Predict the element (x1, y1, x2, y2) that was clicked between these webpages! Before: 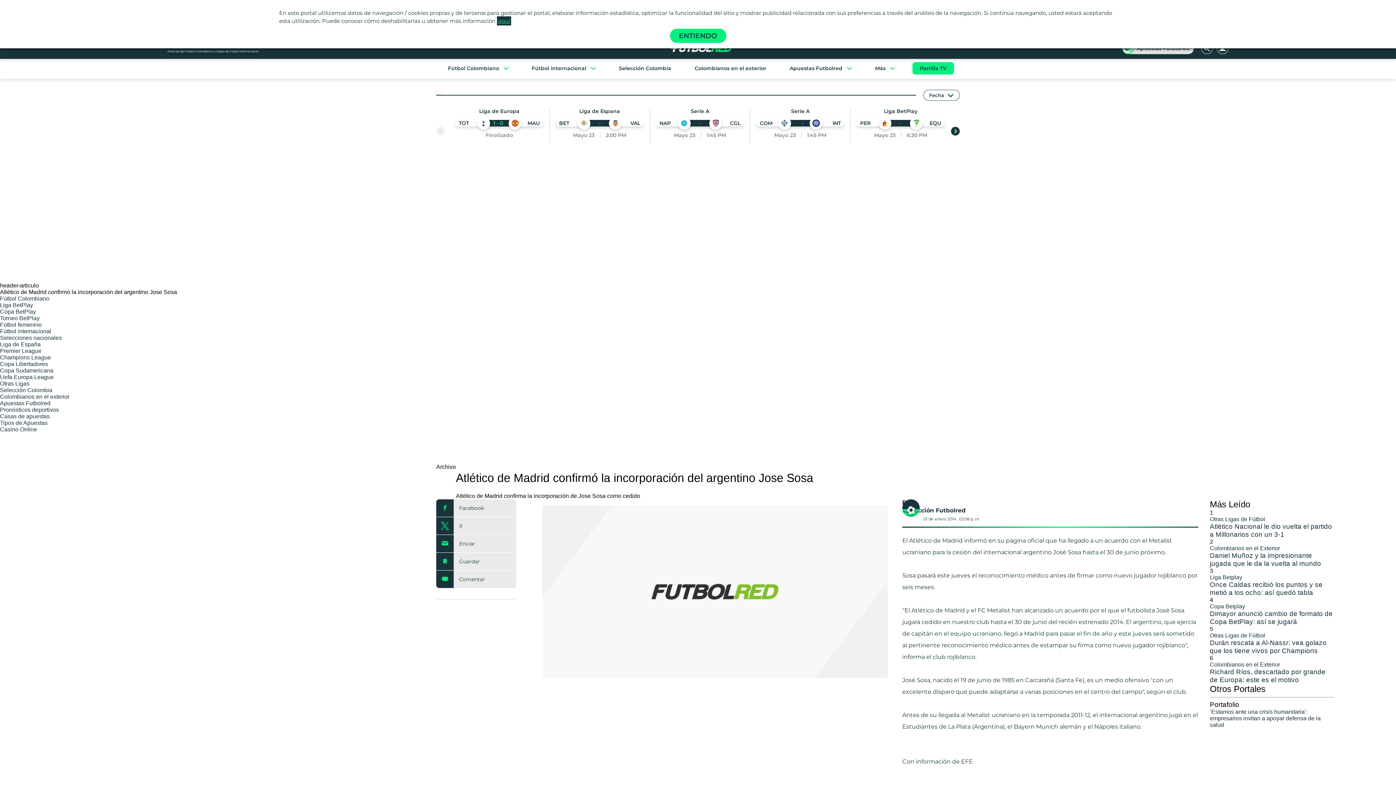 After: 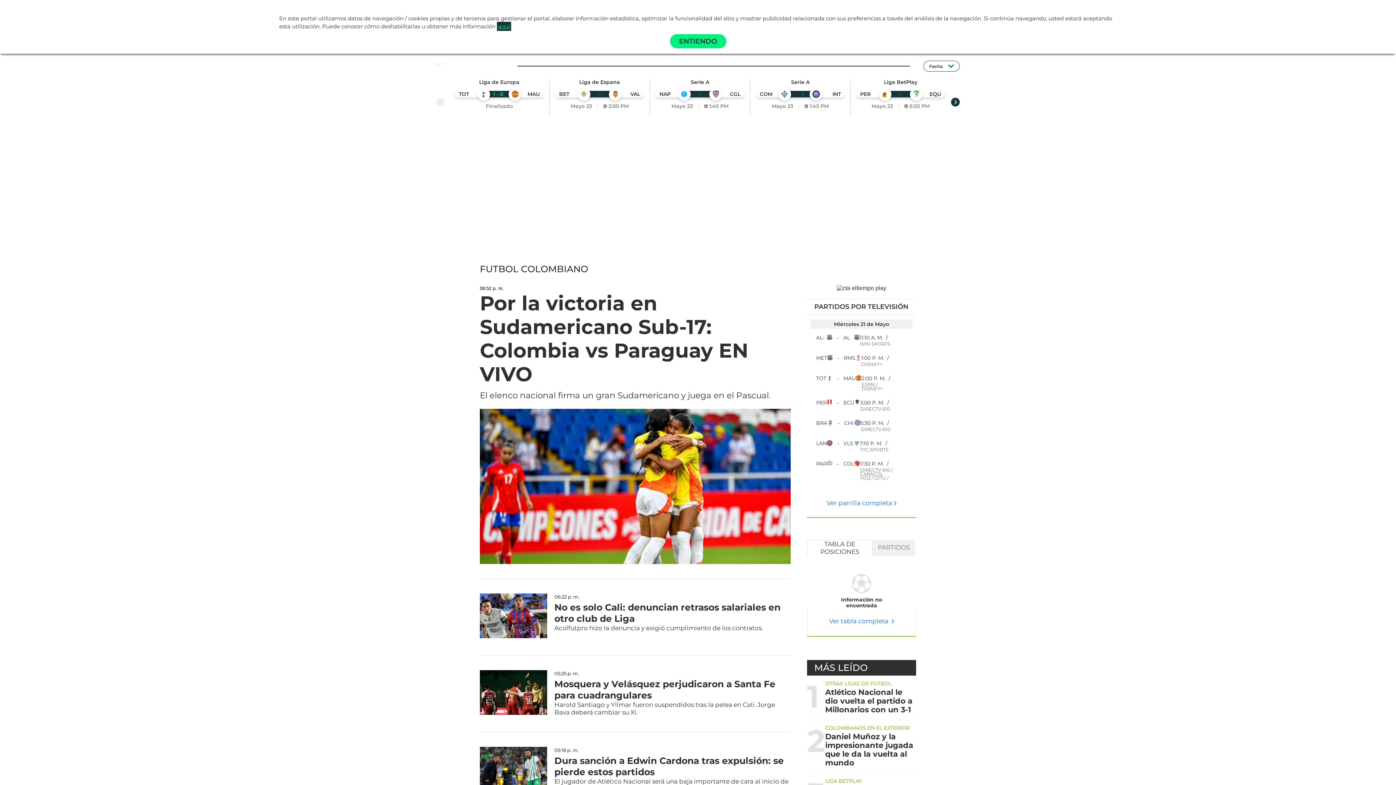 Action: label: Fútbol Colombiano bbox: (0, 295, 49, 301)